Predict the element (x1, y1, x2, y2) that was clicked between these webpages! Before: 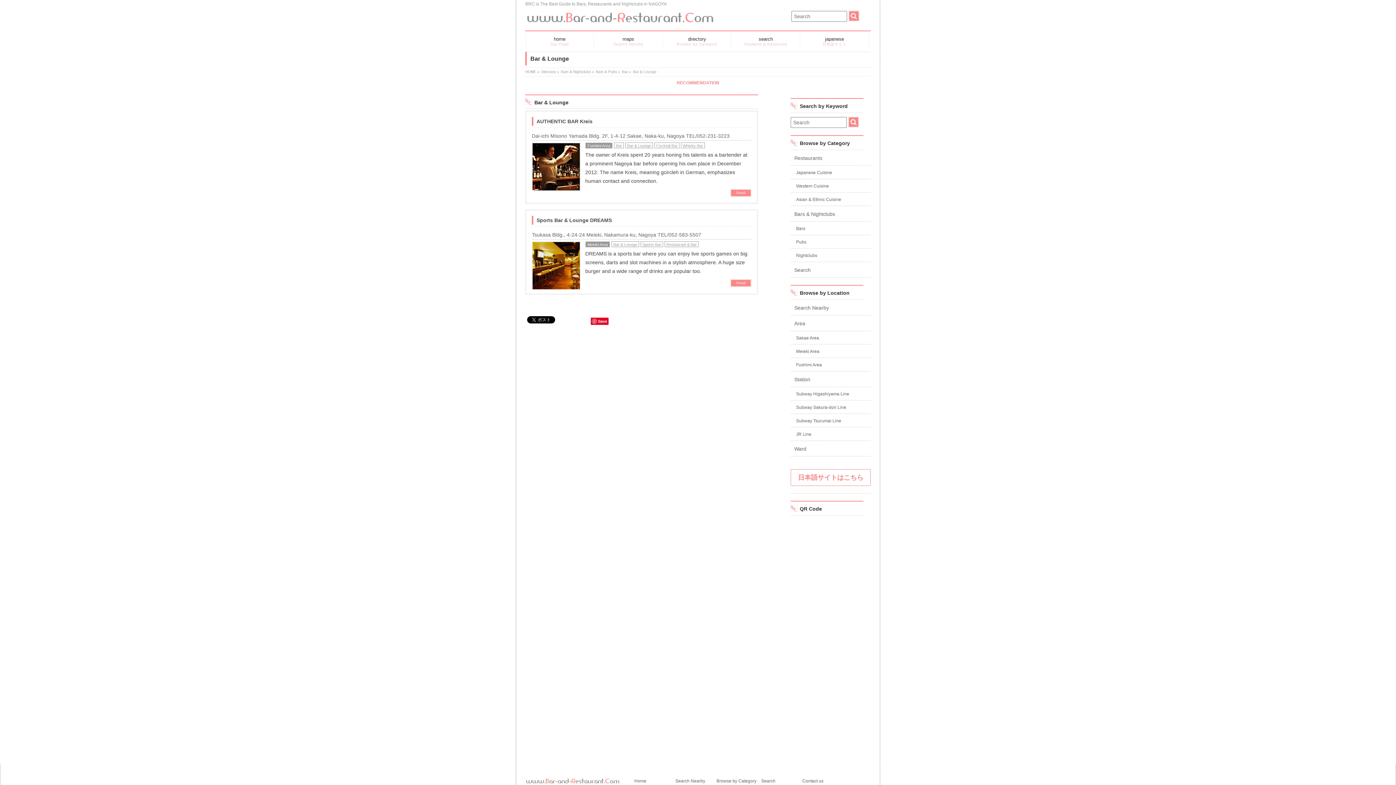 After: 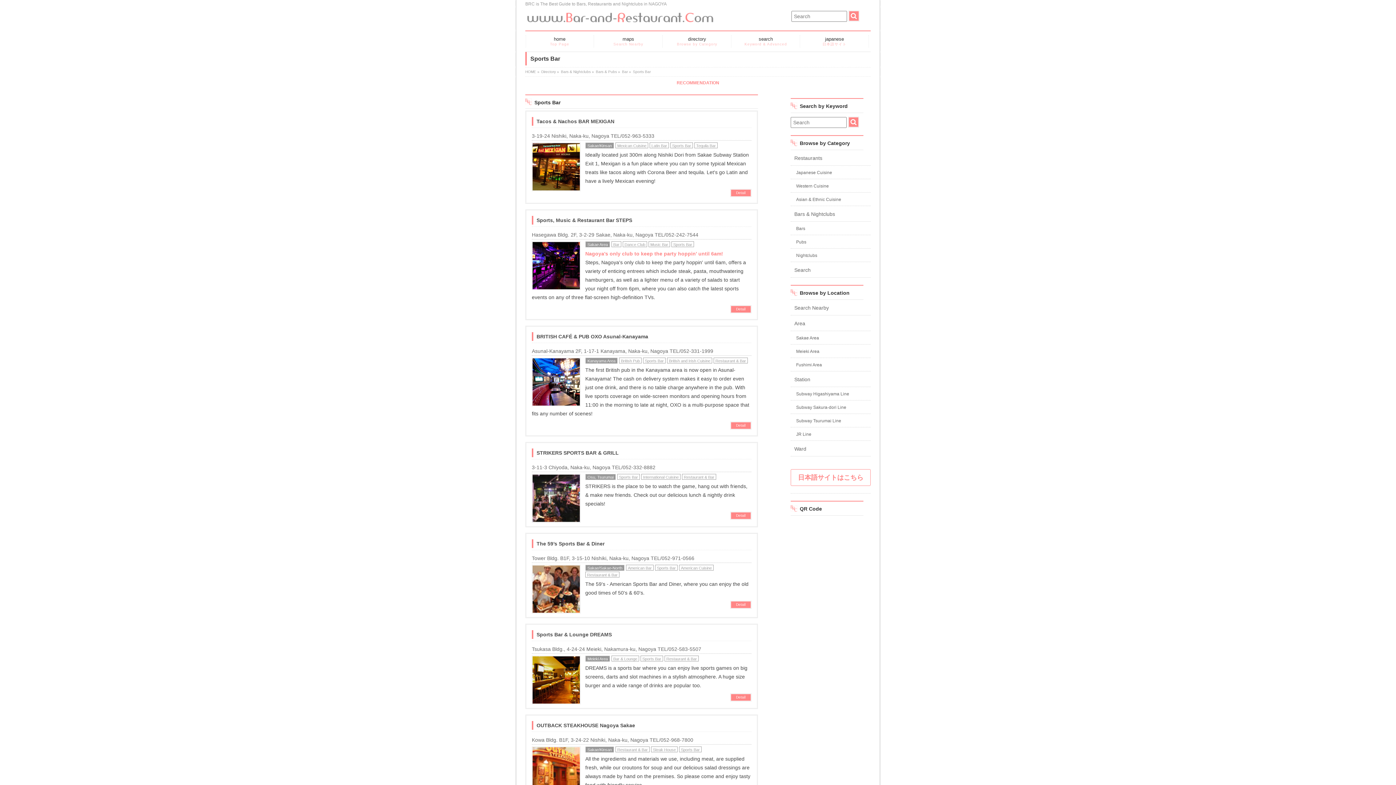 Action: label: Sports Bar bbox: (640, 241, 663, 247)